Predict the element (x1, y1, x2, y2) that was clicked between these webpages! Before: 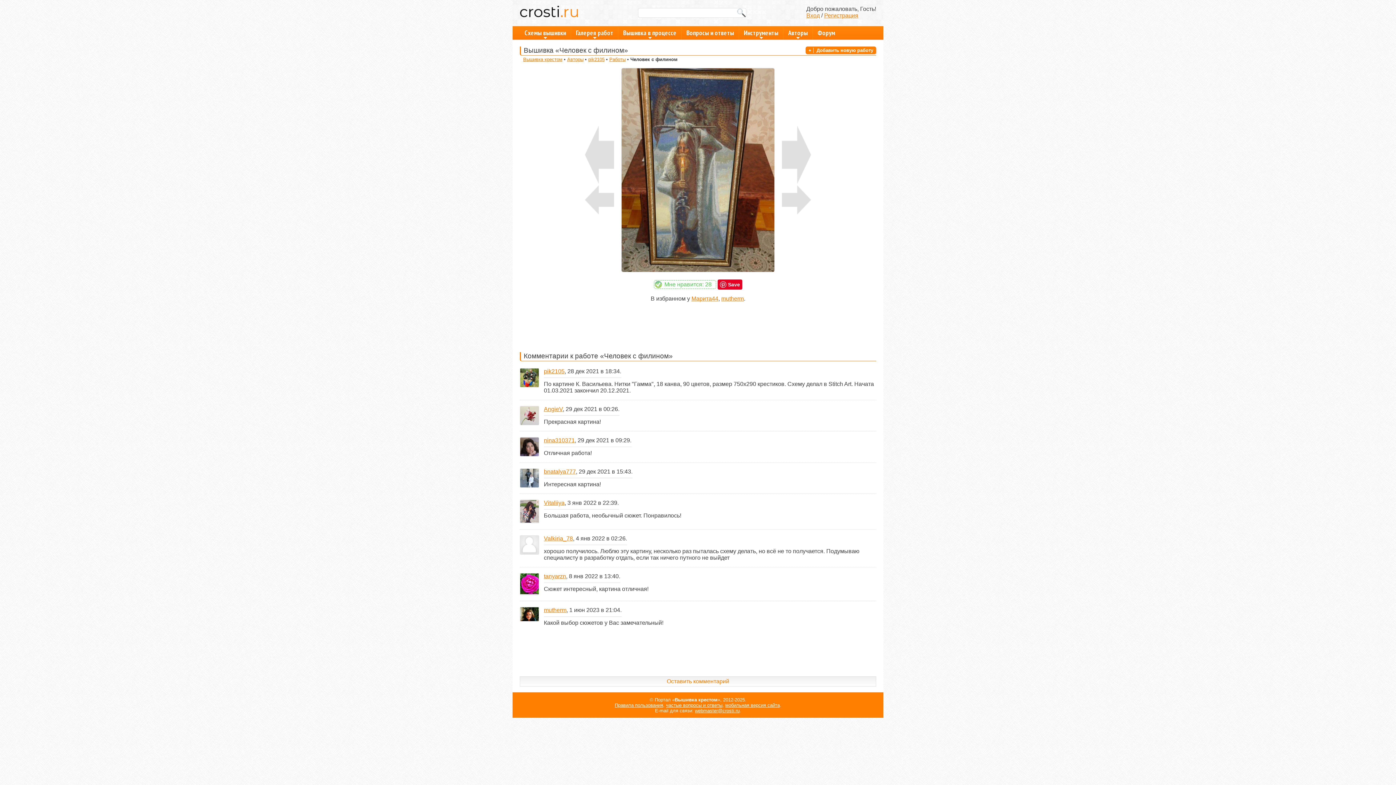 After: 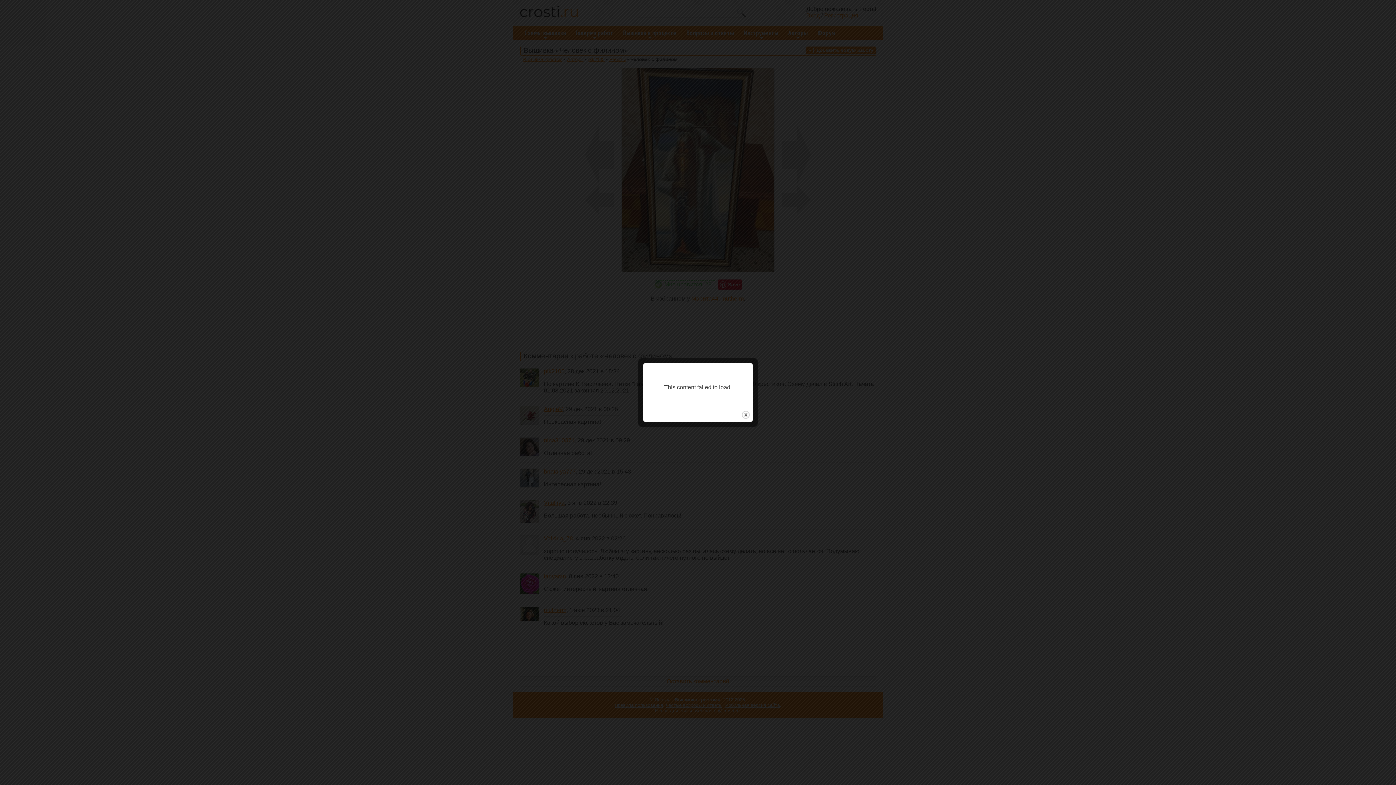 Action: label: Оставить комментарий bbox: (520, 676, 876, 686)